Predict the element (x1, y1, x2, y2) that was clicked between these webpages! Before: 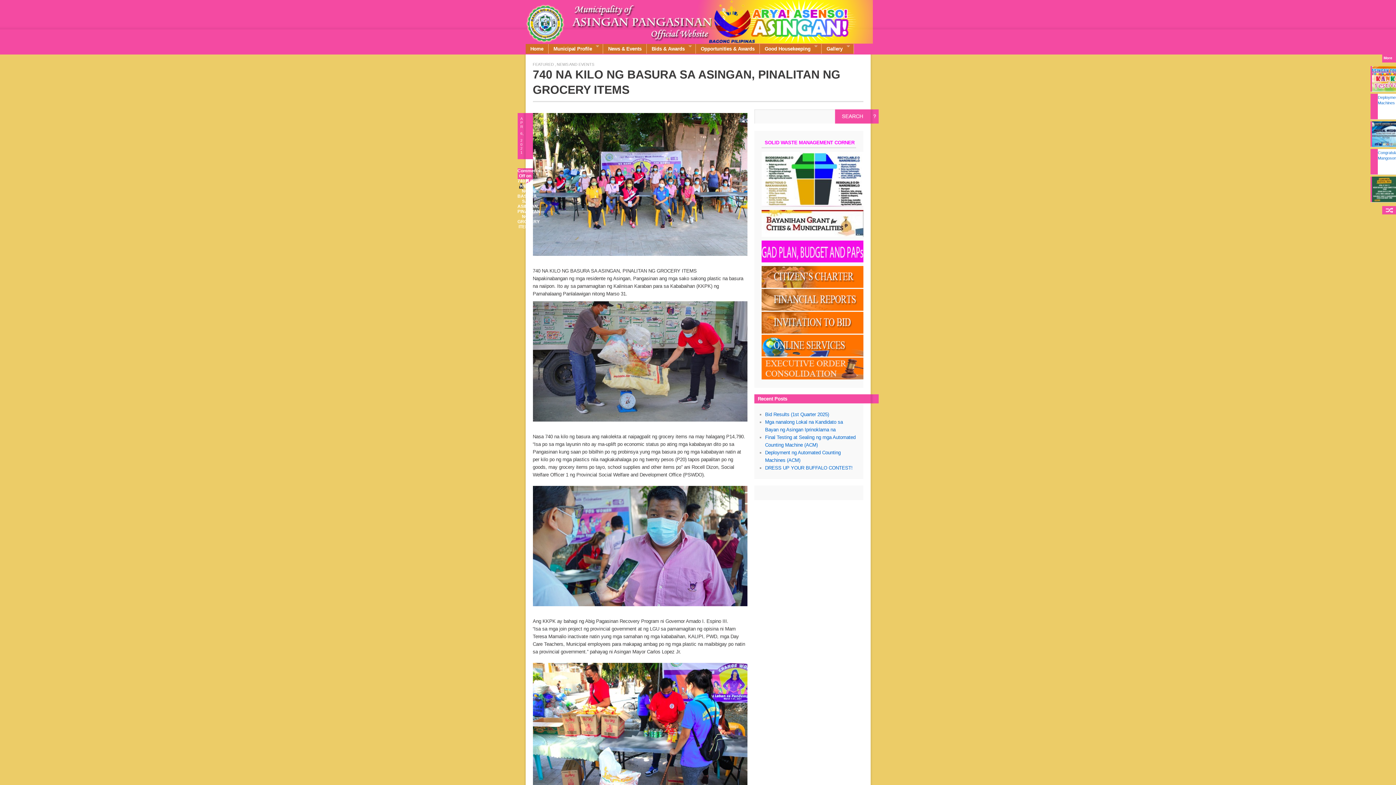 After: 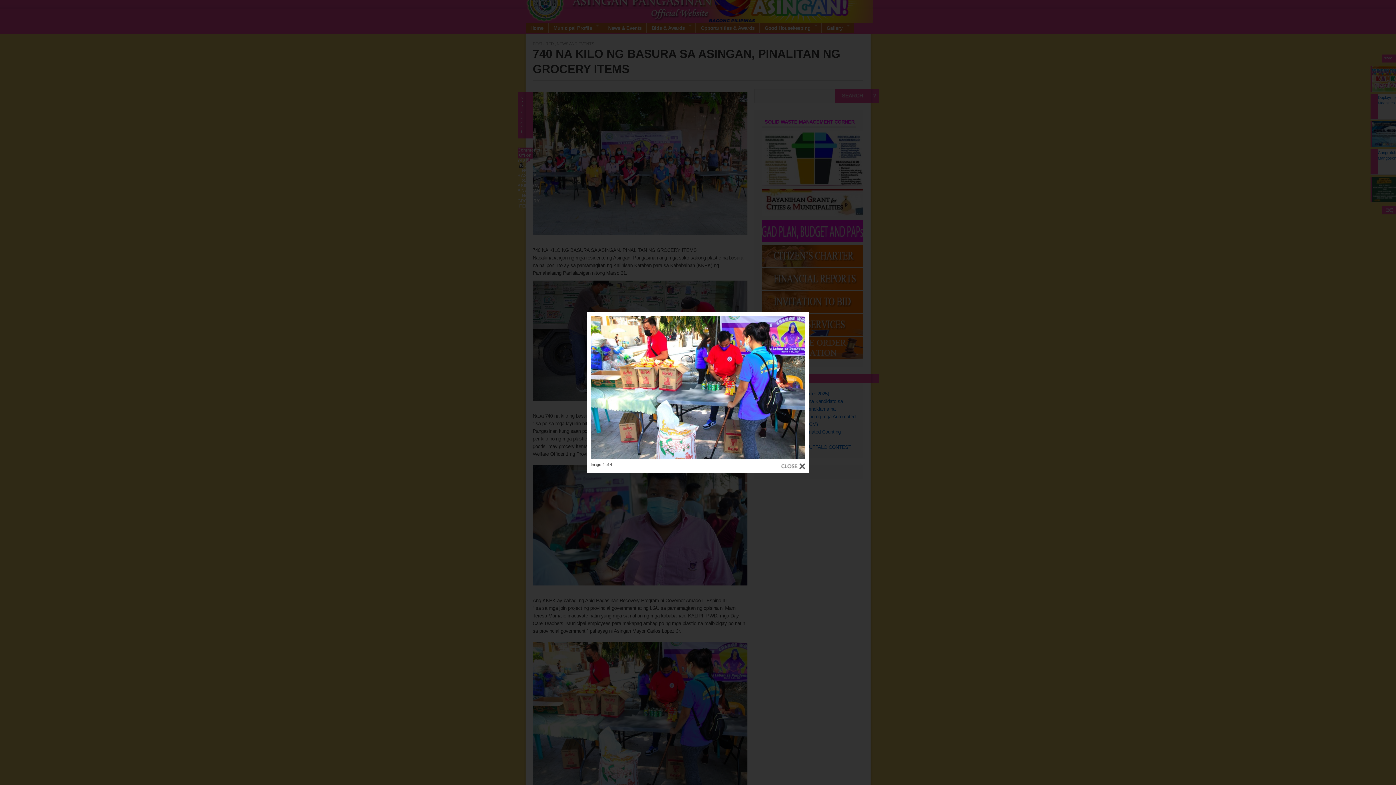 Action: bbox: (532, 663, 747, 806)